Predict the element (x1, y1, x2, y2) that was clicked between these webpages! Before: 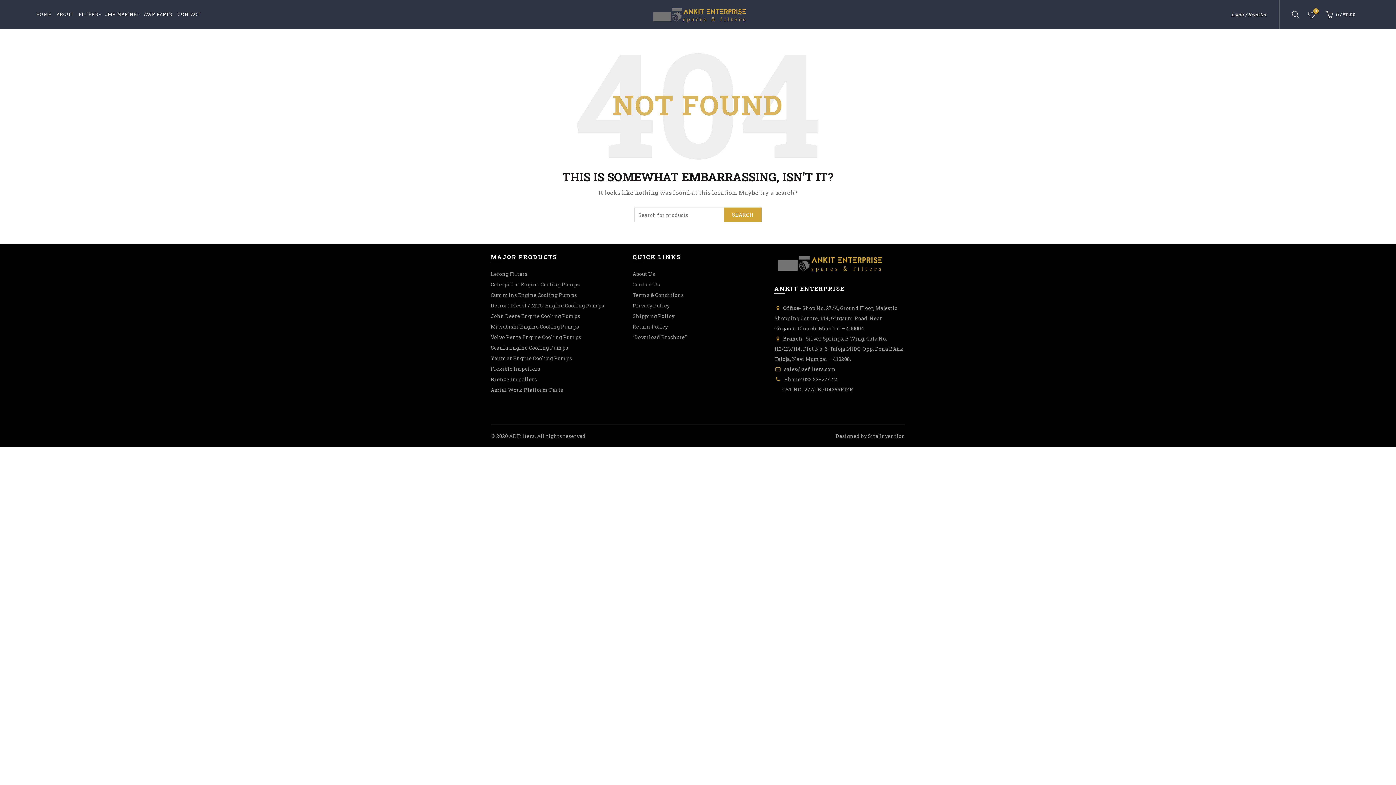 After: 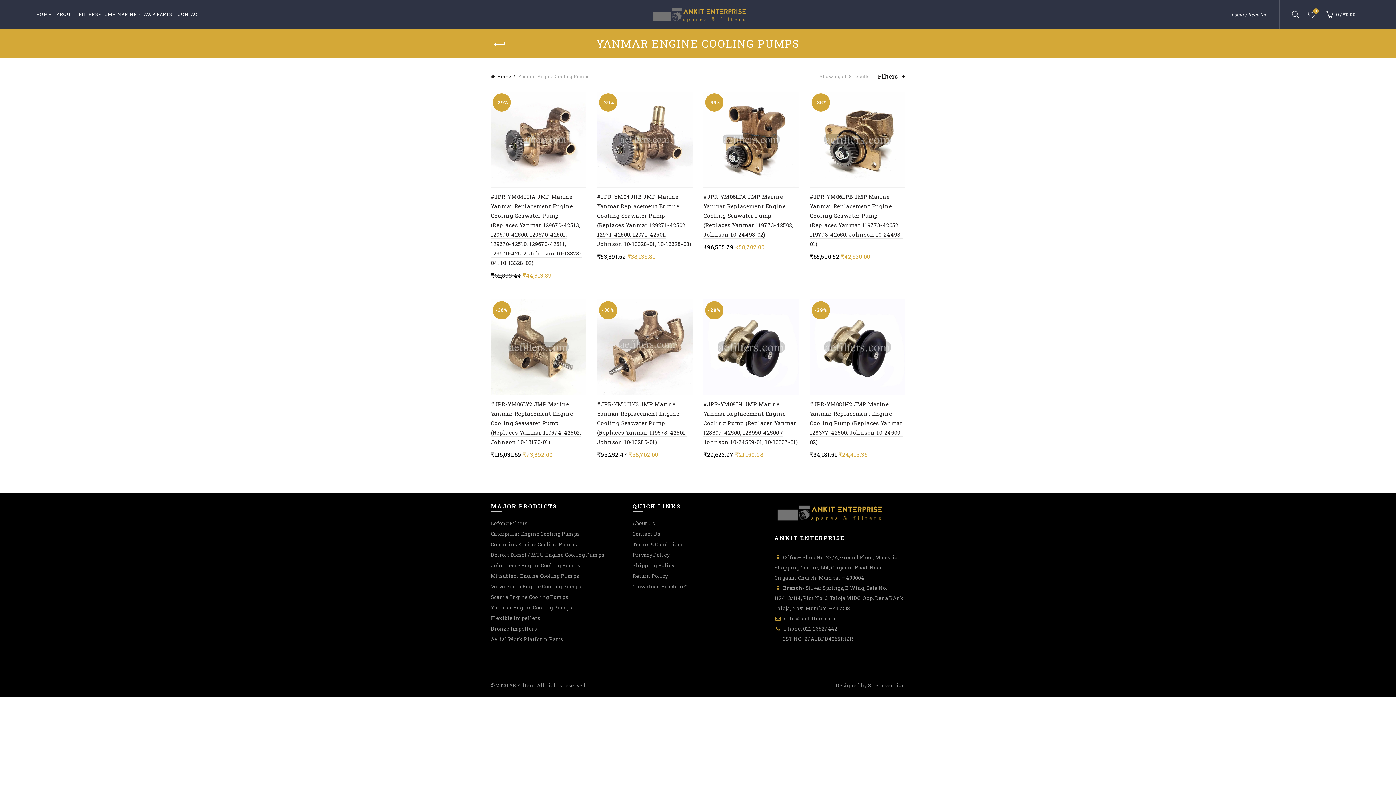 Action: bbox: (490, 354, 572, 361) label: Yanmar Engine Cooling Pumps